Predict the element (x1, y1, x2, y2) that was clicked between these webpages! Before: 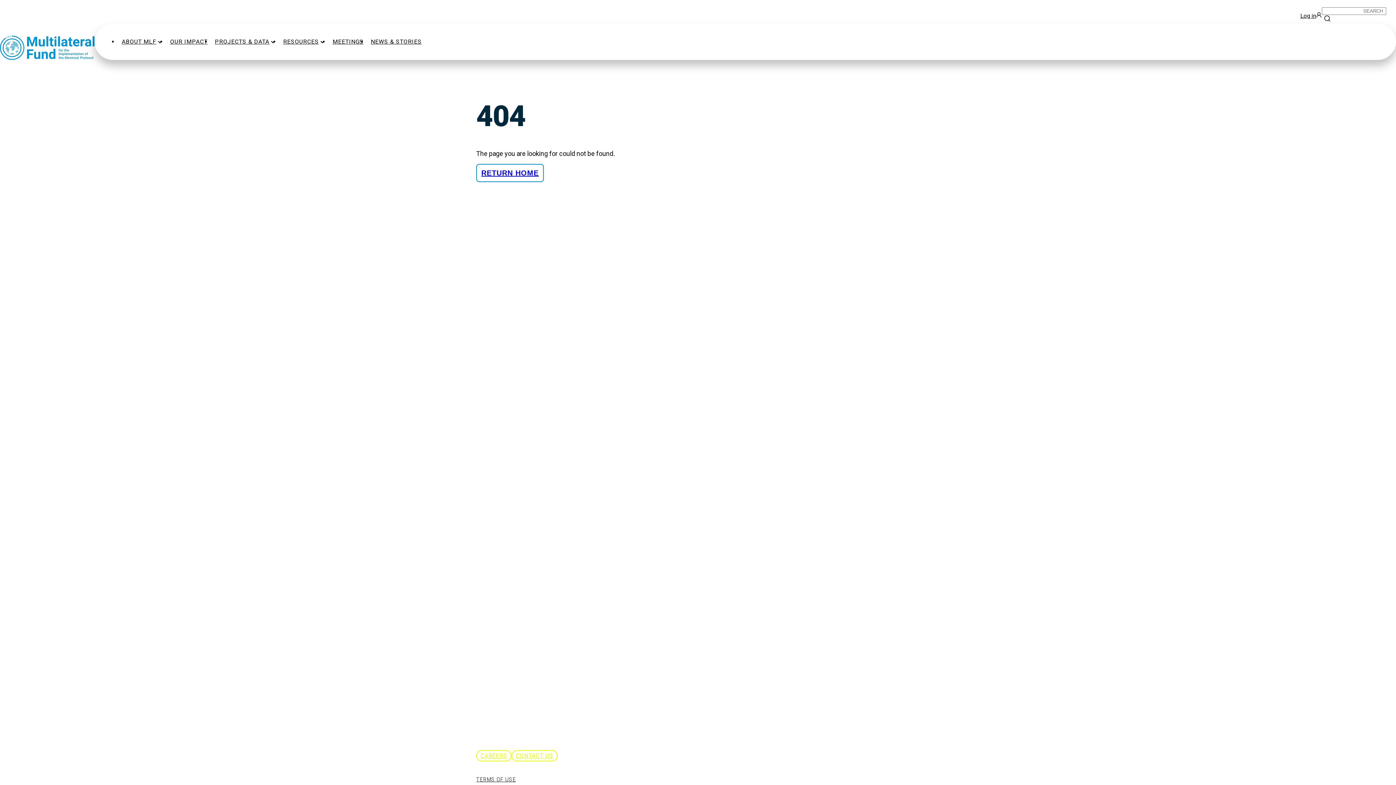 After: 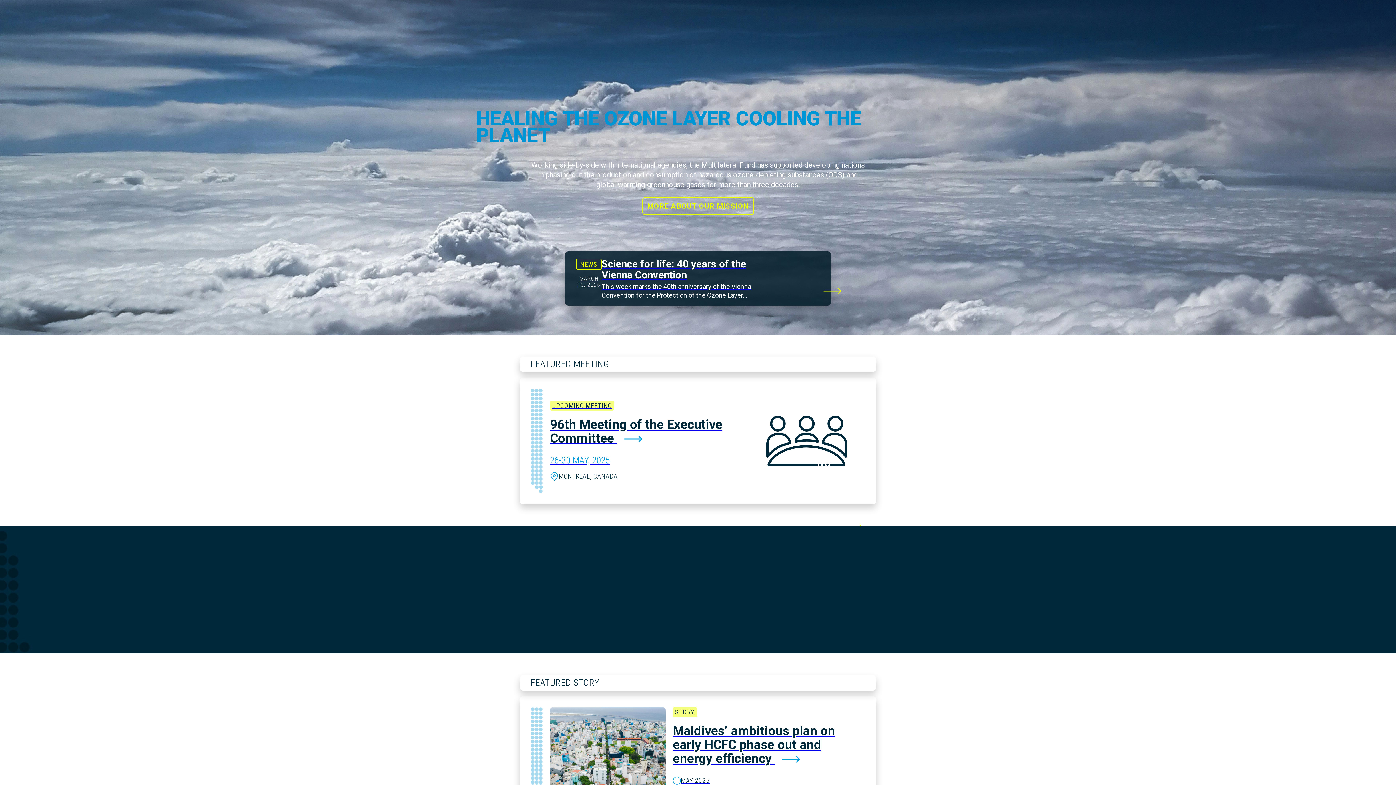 Action: bbox: (476, 164, 544, 182) label: RETURN HOME